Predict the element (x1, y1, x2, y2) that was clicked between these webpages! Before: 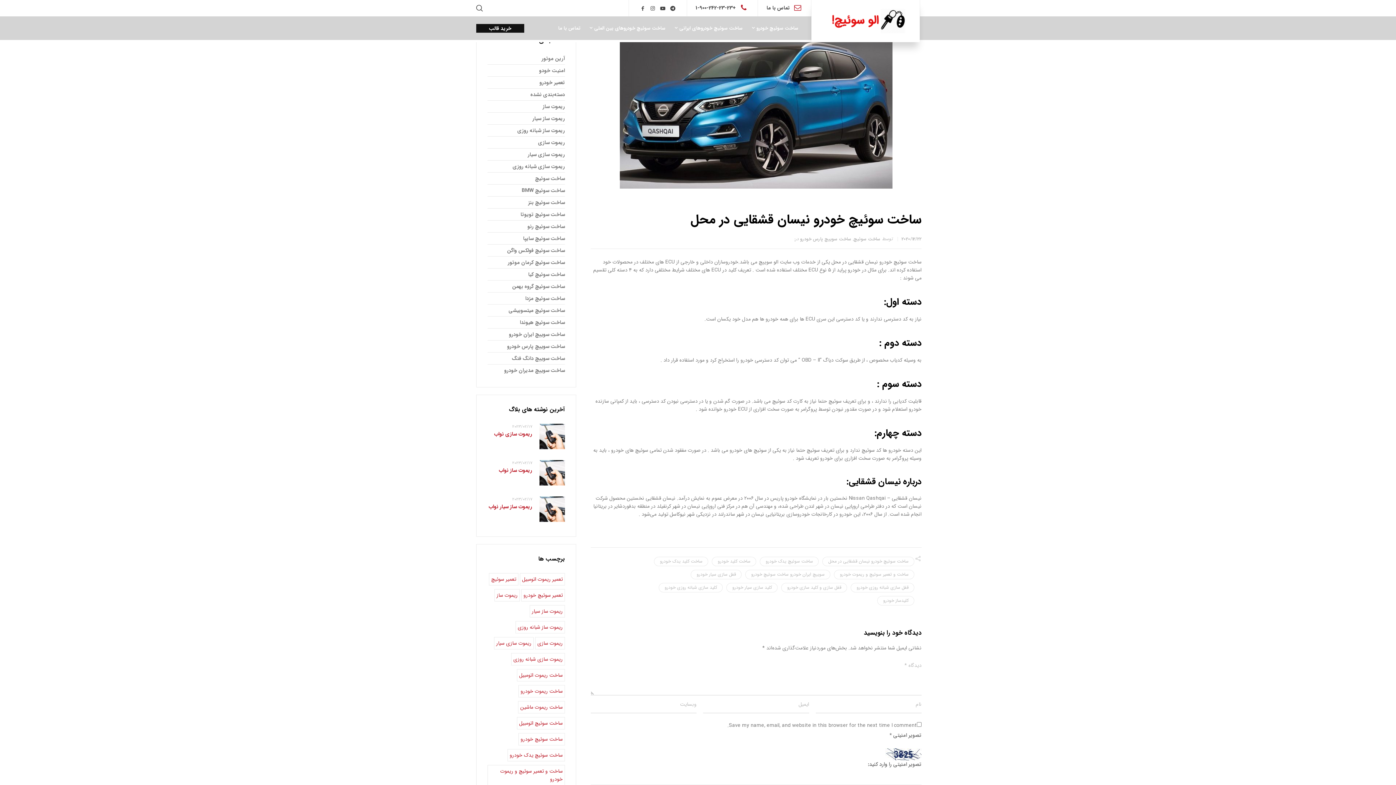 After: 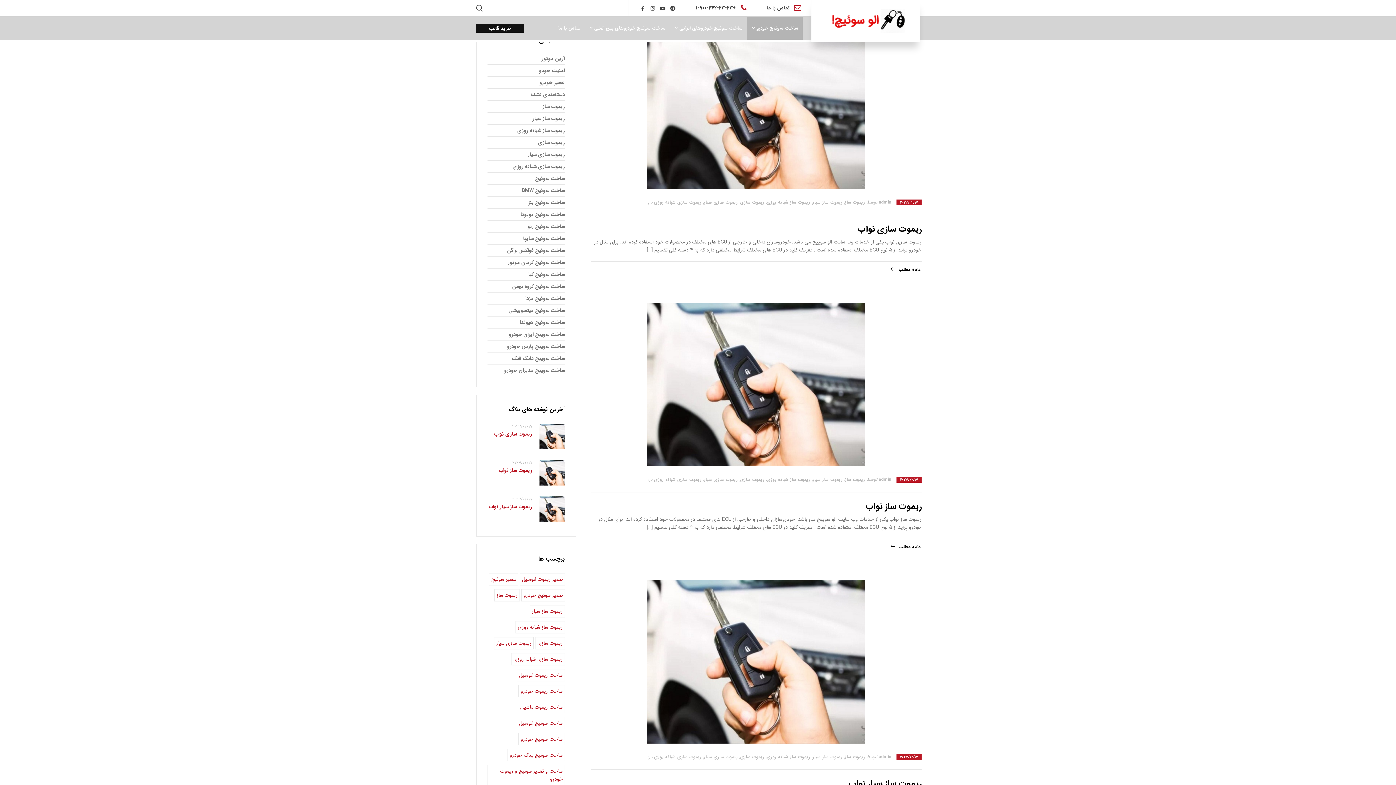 Action: bbox: (517, 126, 565, 134) label: ریموت ساز شبانه روزی